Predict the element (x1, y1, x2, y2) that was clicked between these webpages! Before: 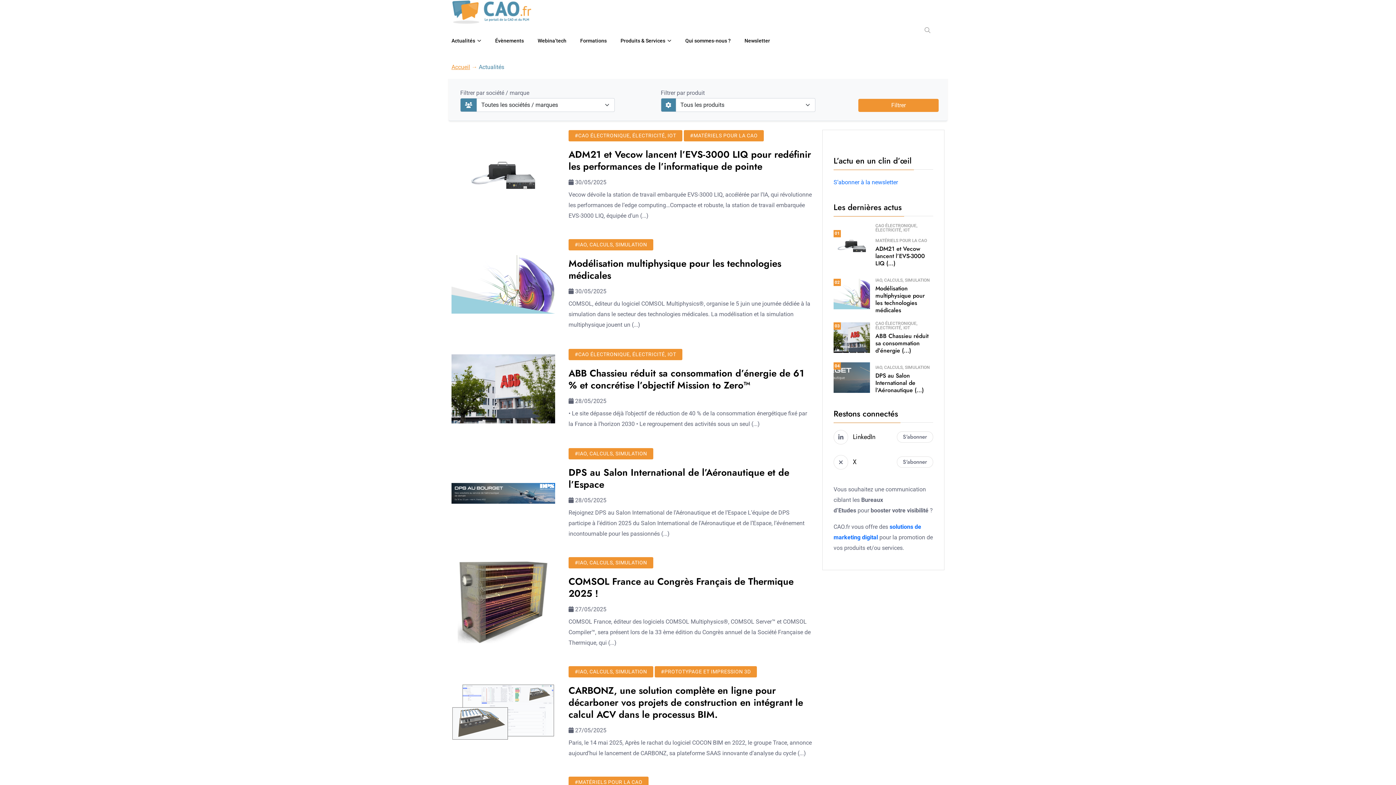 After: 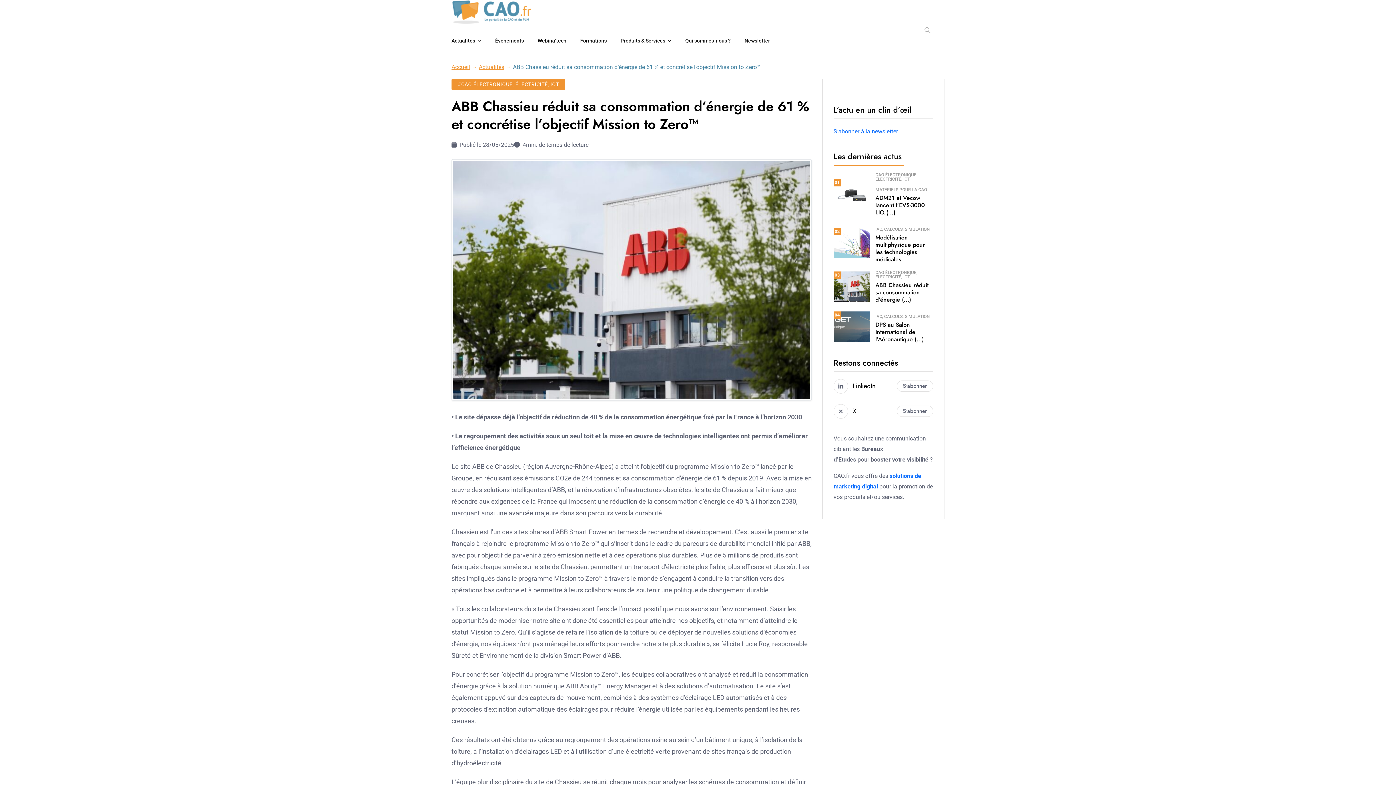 Action: label: ABB Chassieu réduit sa consommation d’énergie de 61 % et concrétise l’objectif Mission to Zero™ bbox: (568, 366, 804, 392)